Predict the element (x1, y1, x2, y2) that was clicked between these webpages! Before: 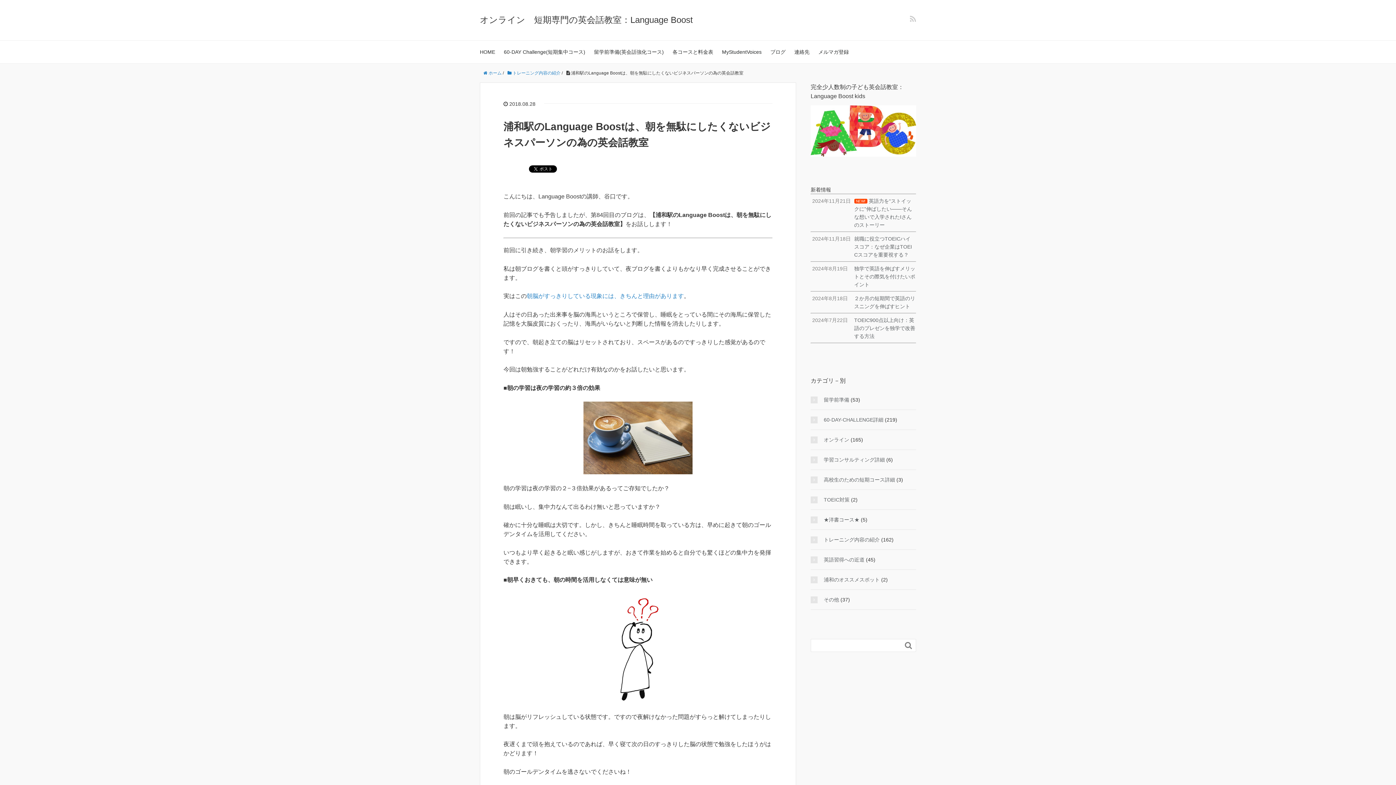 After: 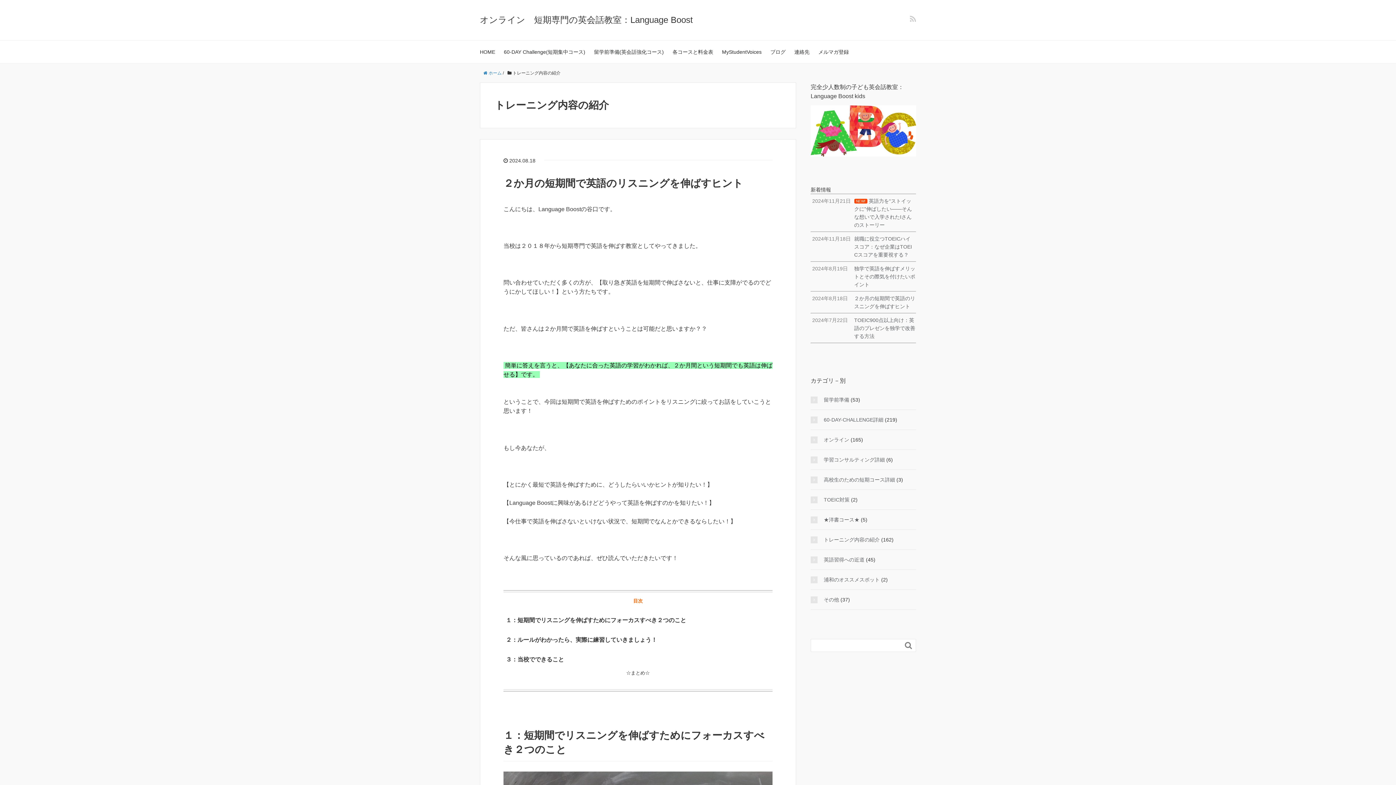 Action: bbox: (810, 535, 880, 543) label: トレーニング内容の紹介